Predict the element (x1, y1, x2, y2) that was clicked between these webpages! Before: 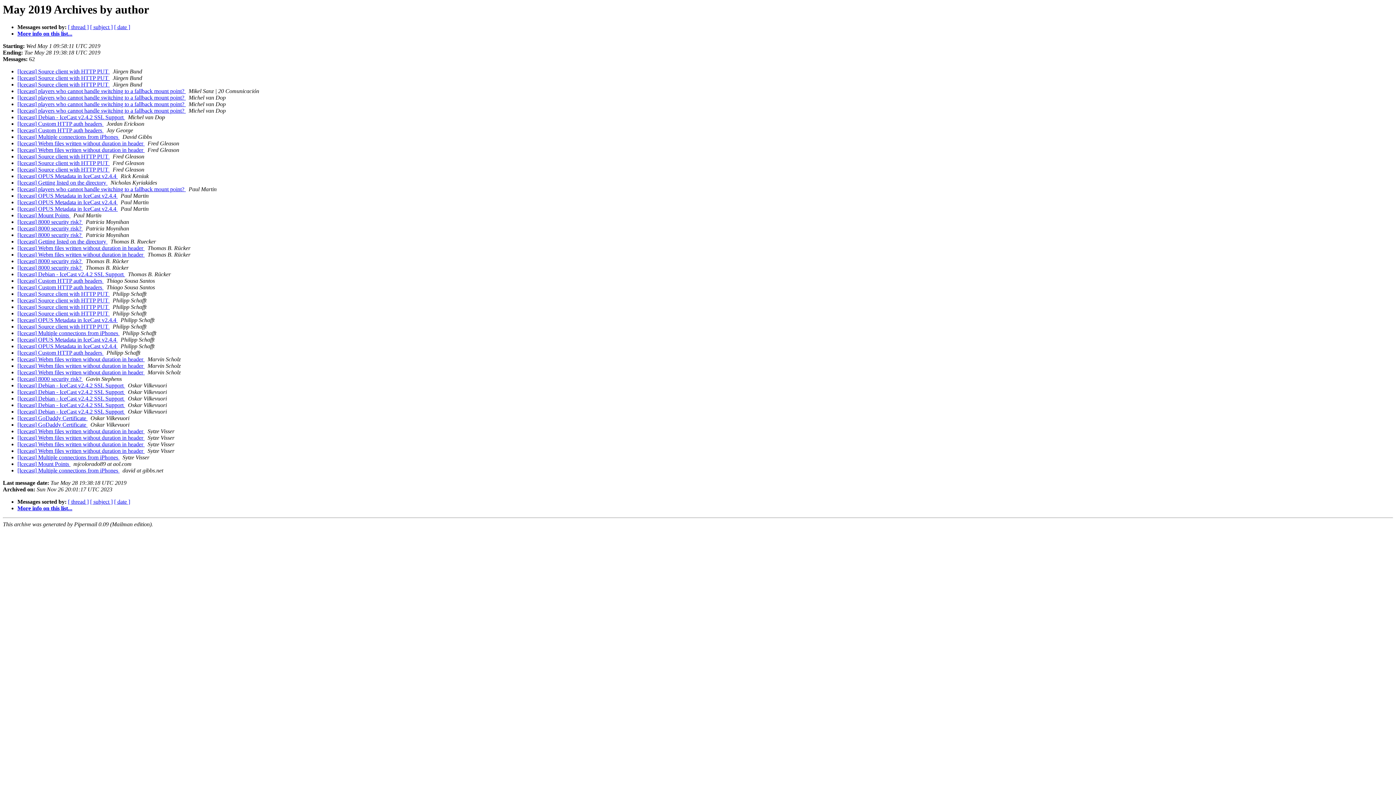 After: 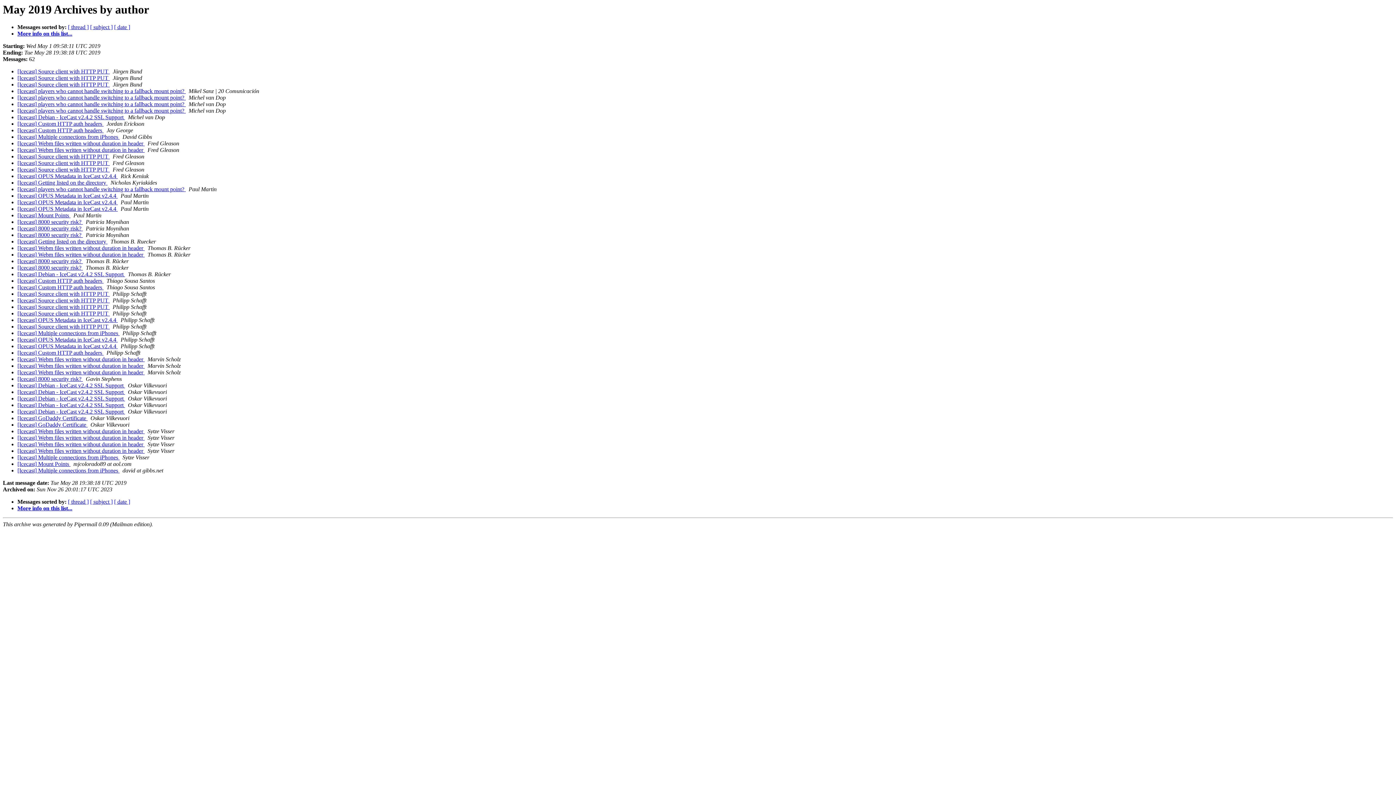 Action: bbox: (125, 114, 126, 120) label:  